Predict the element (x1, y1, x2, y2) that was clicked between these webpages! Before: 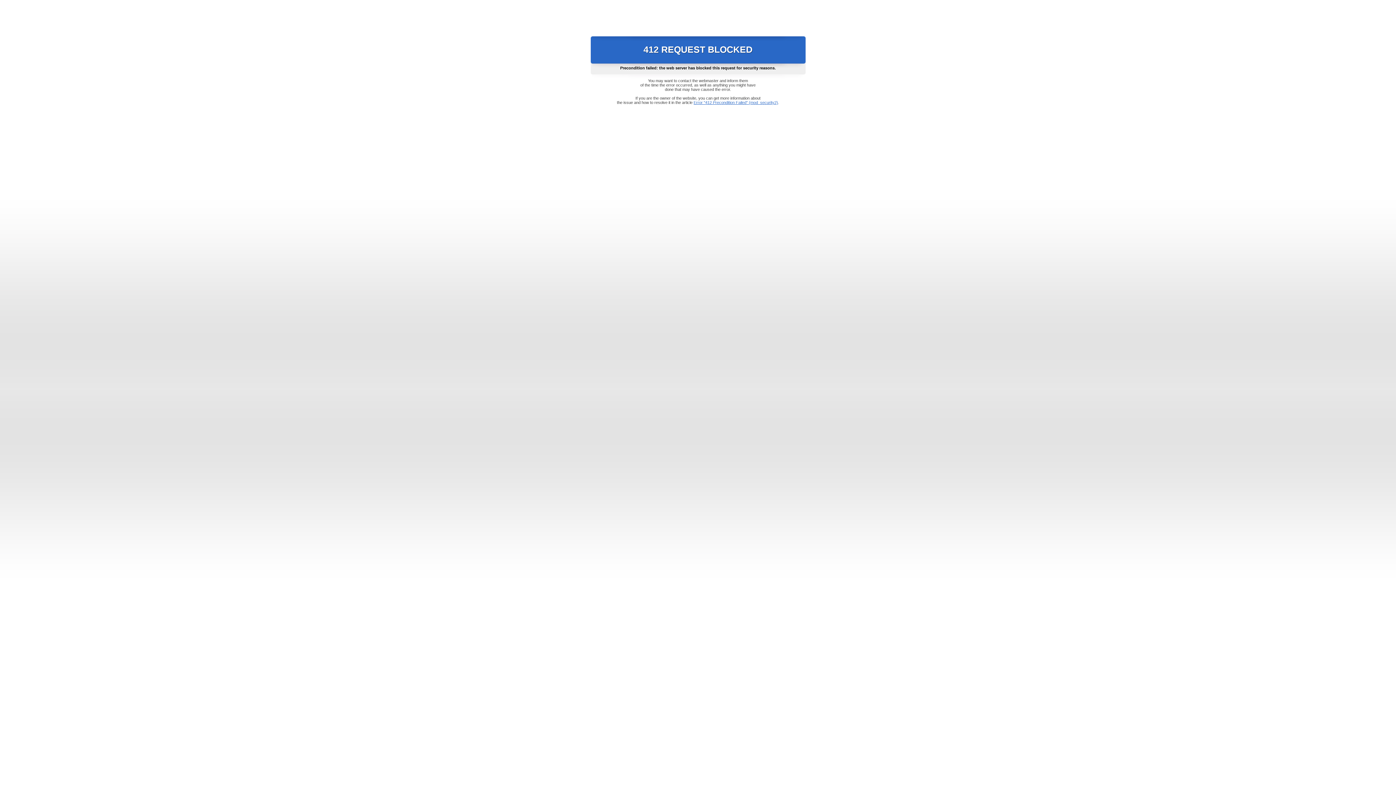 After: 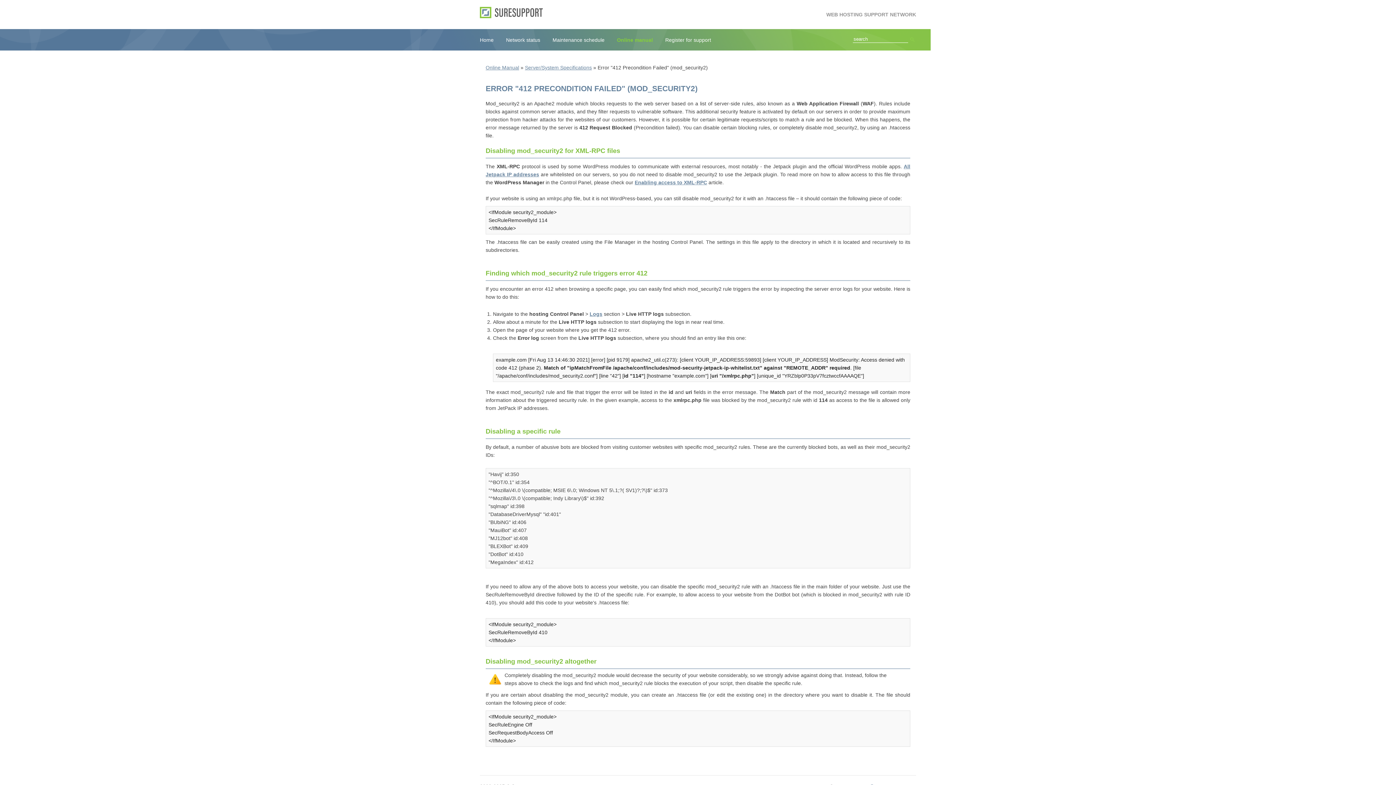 Action: bbox: (693, 100, 778, 104) label: Error "412 Precondition Failed" (mod_security2)